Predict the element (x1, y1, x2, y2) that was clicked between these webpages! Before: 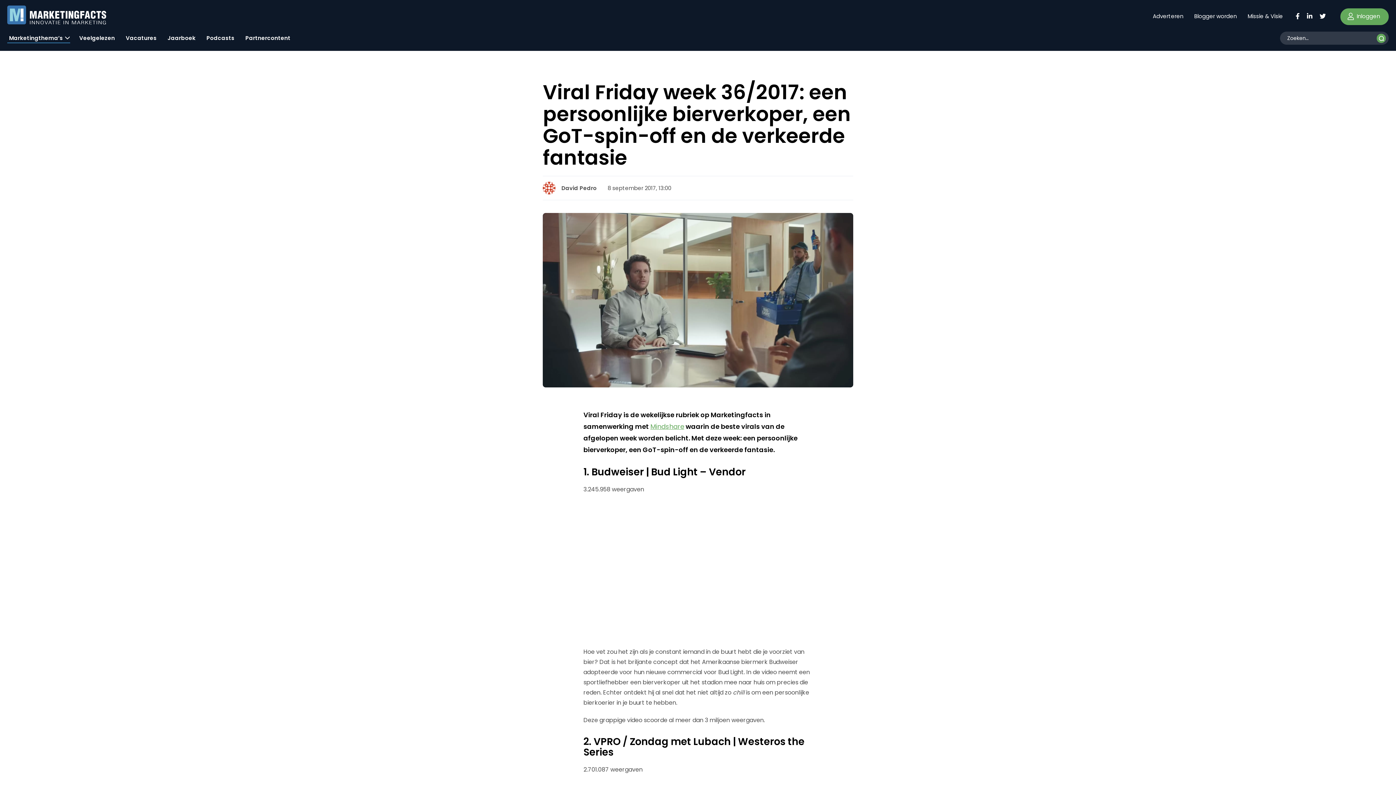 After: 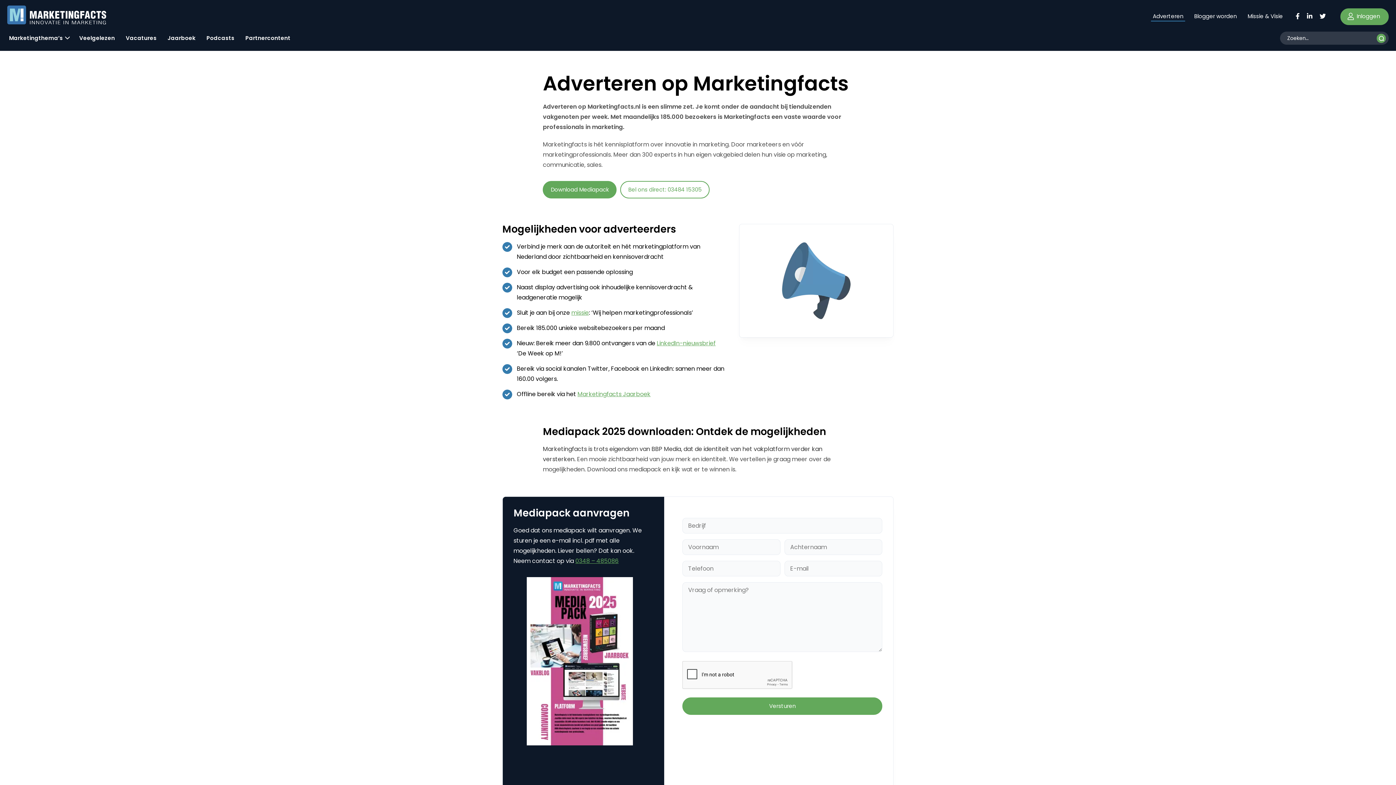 Action: label: Adverteren bbox: (1151, 8, 1185, 21)